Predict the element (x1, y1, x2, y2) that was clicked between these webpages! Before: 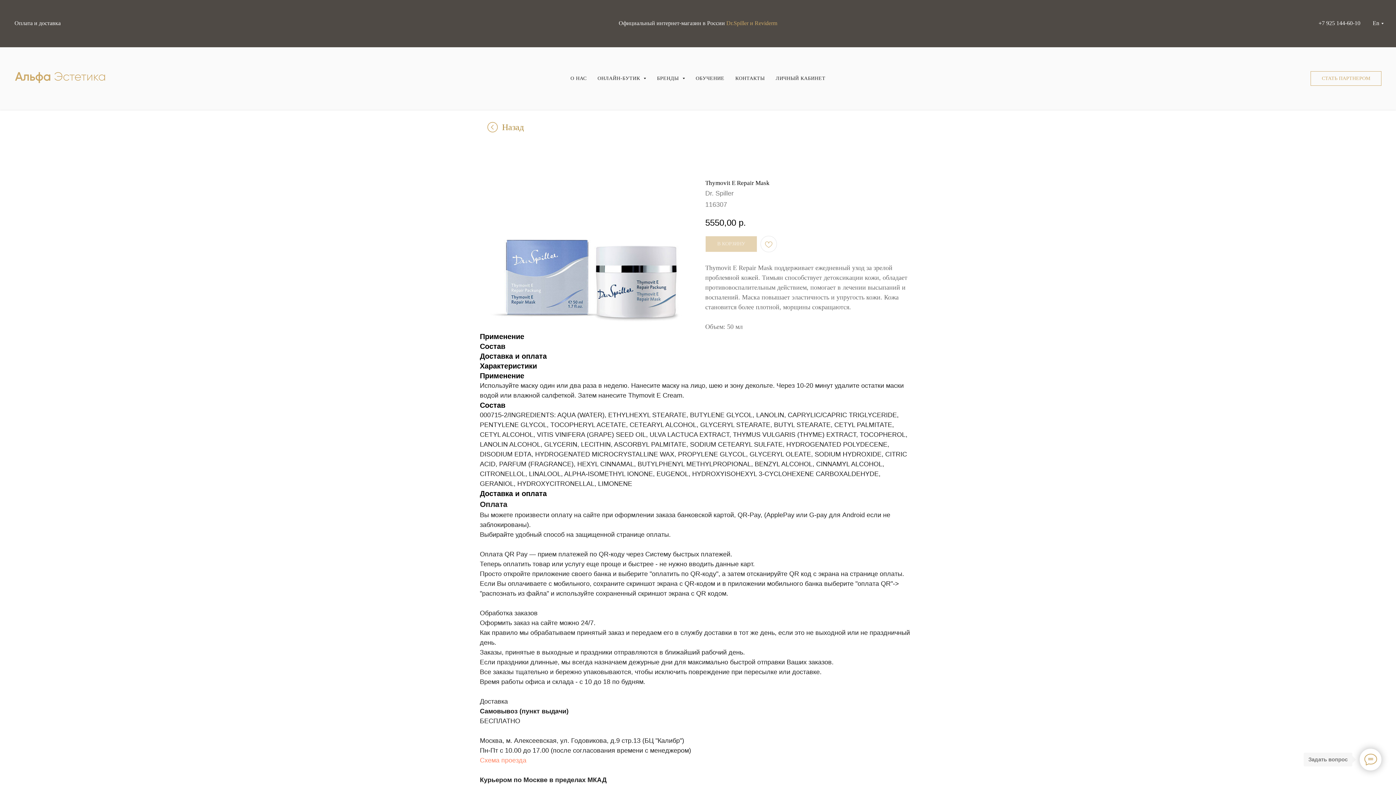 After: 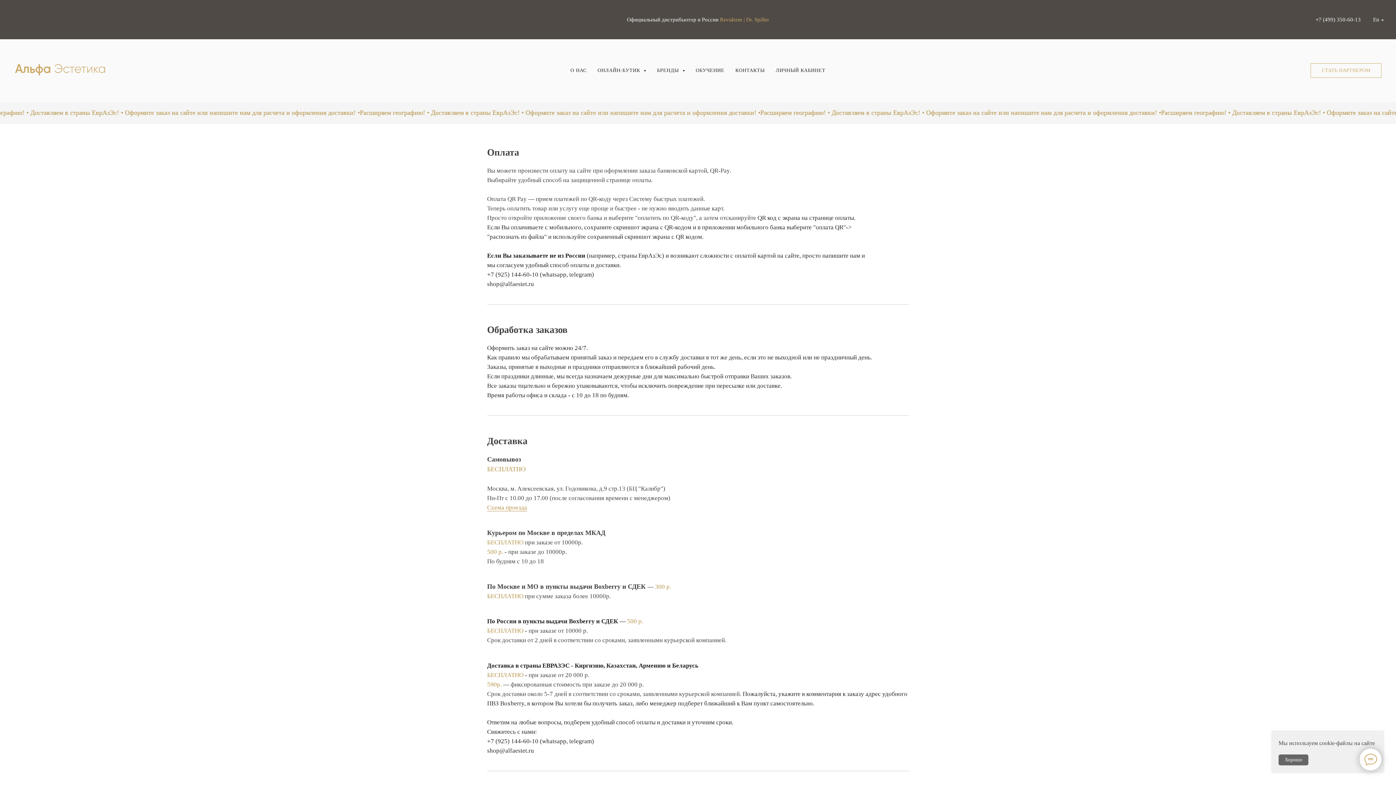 Action: label: Оплата и доставка bbox: (14, 20, 60, 26)